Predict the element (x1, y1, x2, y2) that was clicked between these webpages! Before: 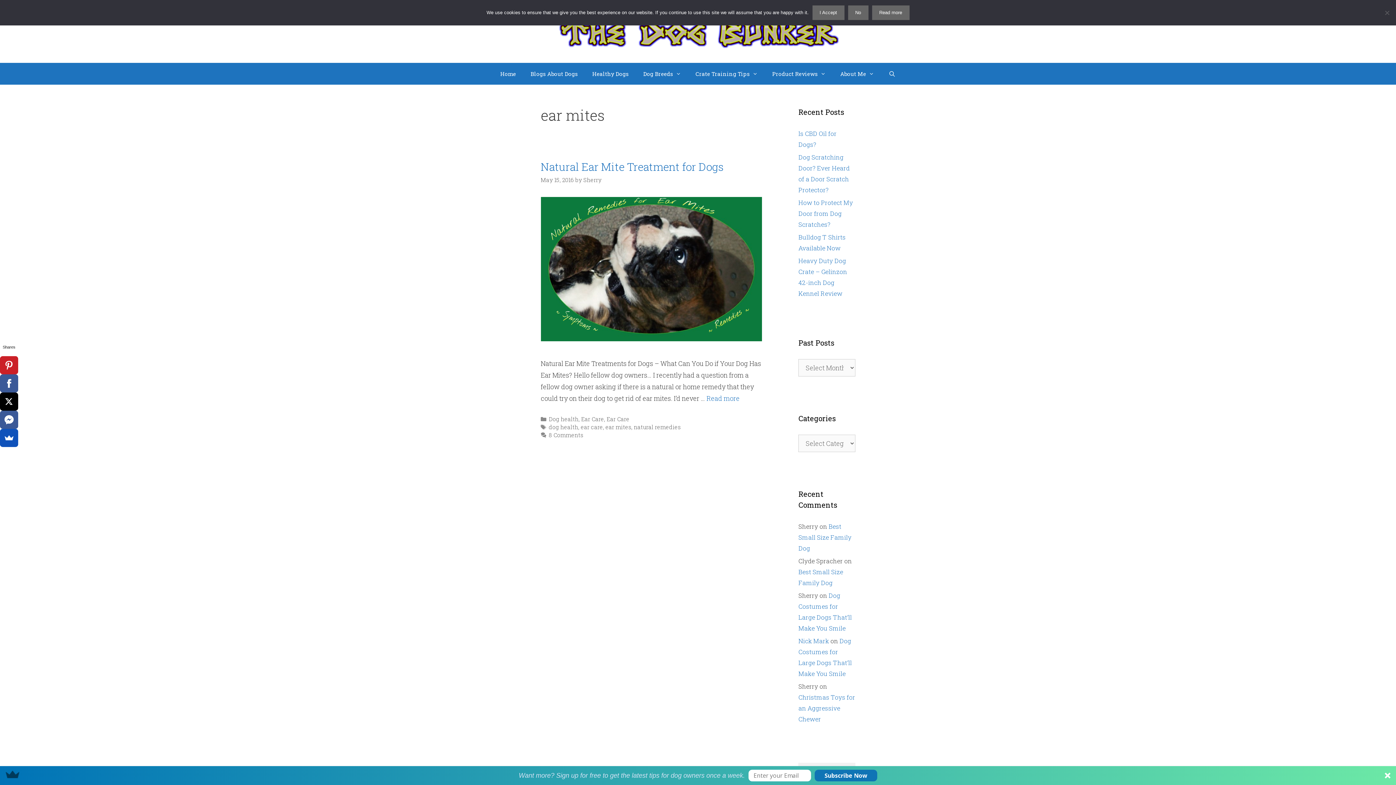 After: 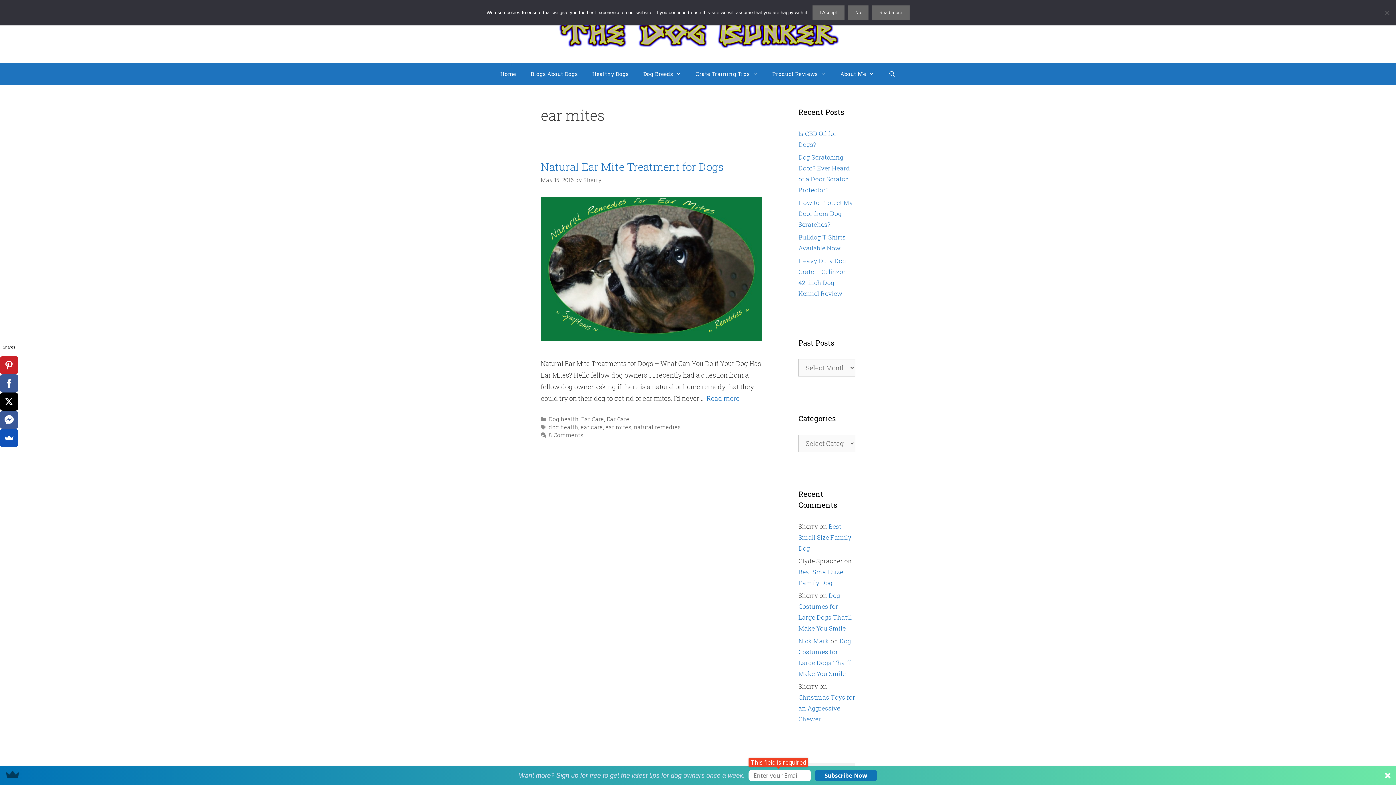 Action: label: Subscribe Now bbox: (814, 770, 877, 781)